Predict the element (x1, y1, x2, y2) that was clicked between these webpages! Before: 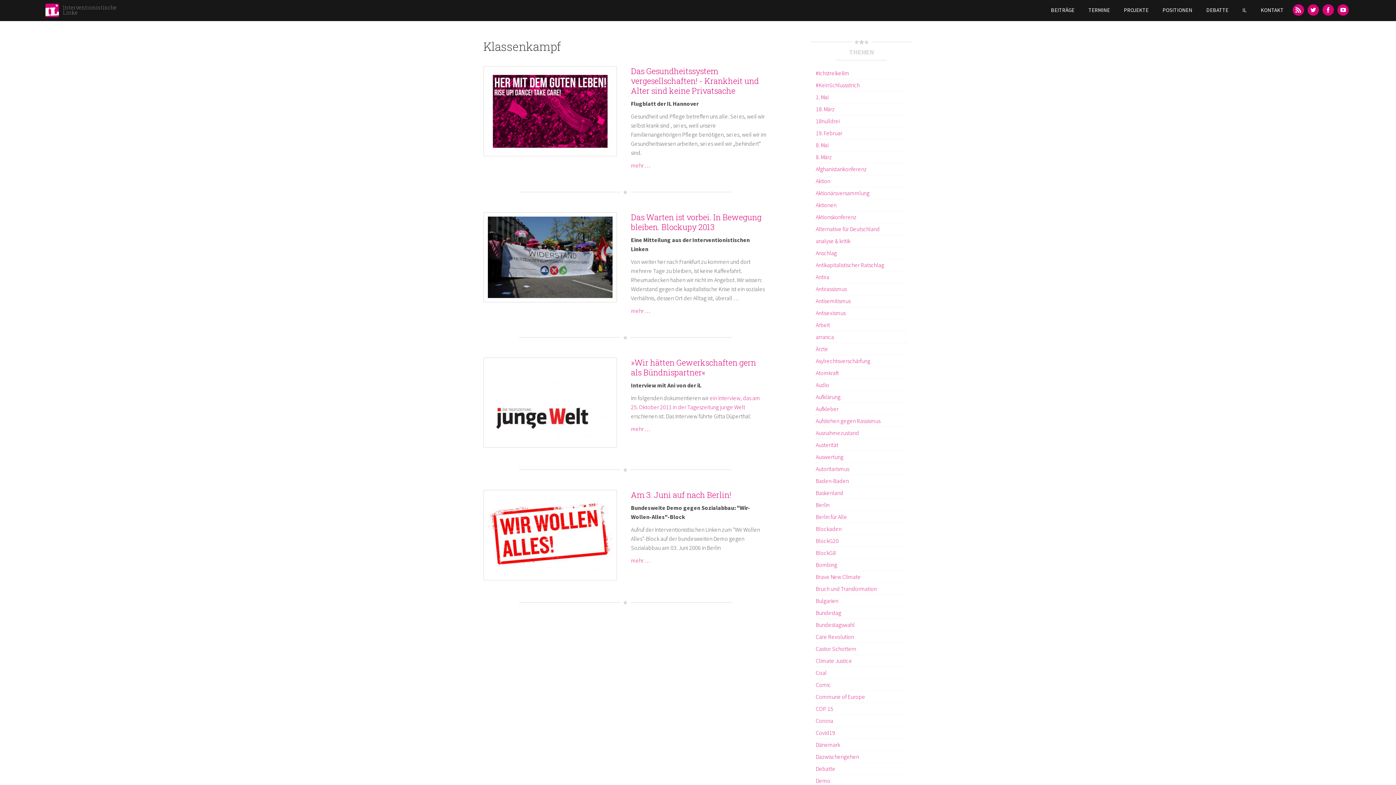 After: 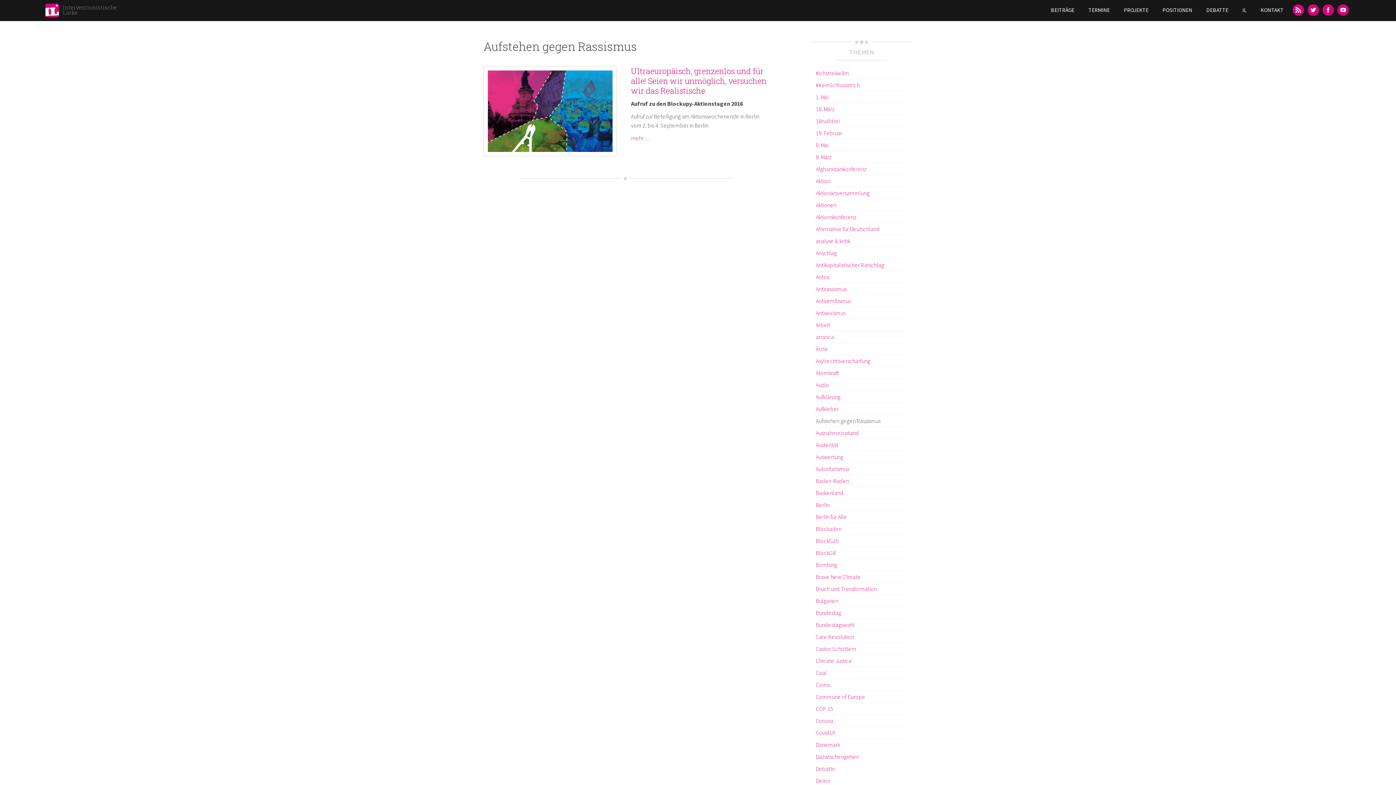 Action: bbox: (816, 417, 880, 424) label: Aufstehen gegen Rassismus